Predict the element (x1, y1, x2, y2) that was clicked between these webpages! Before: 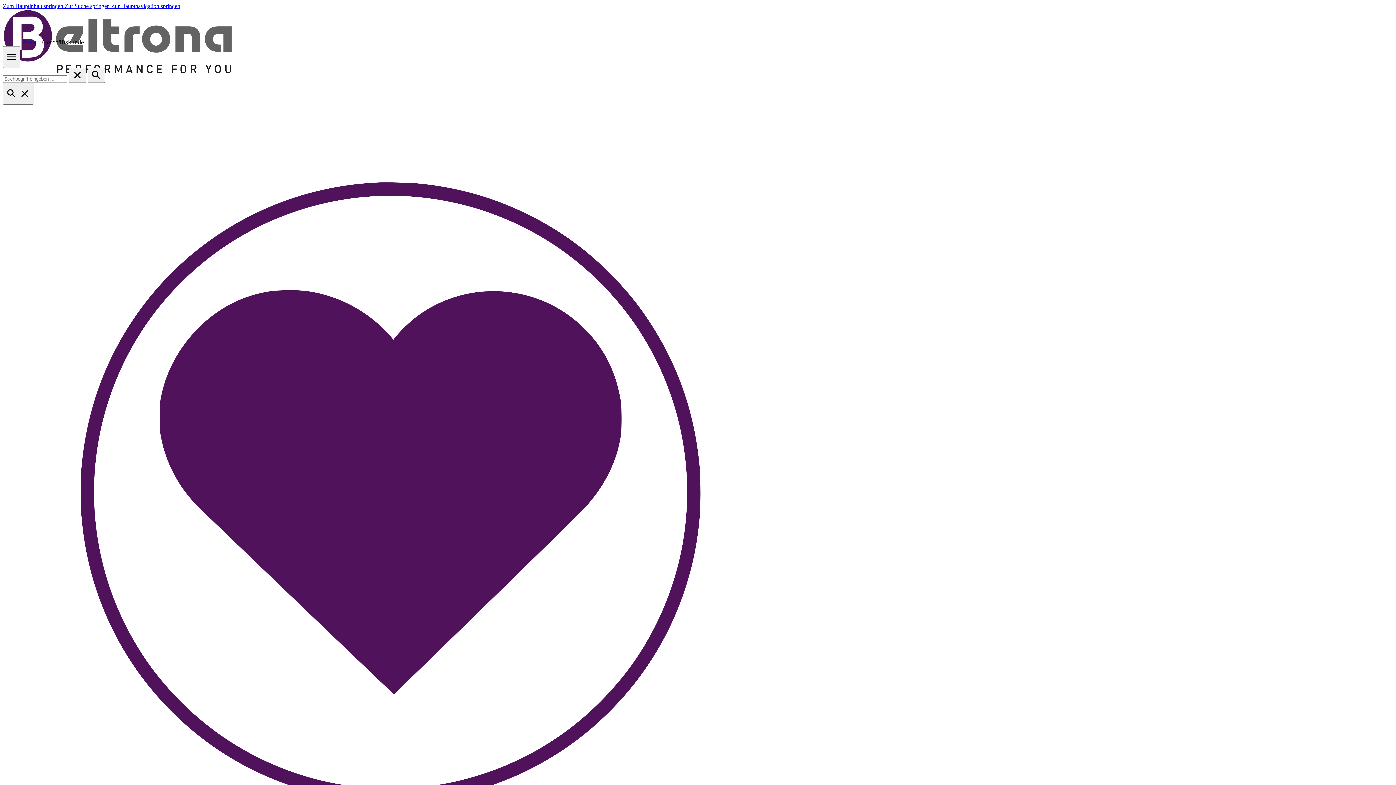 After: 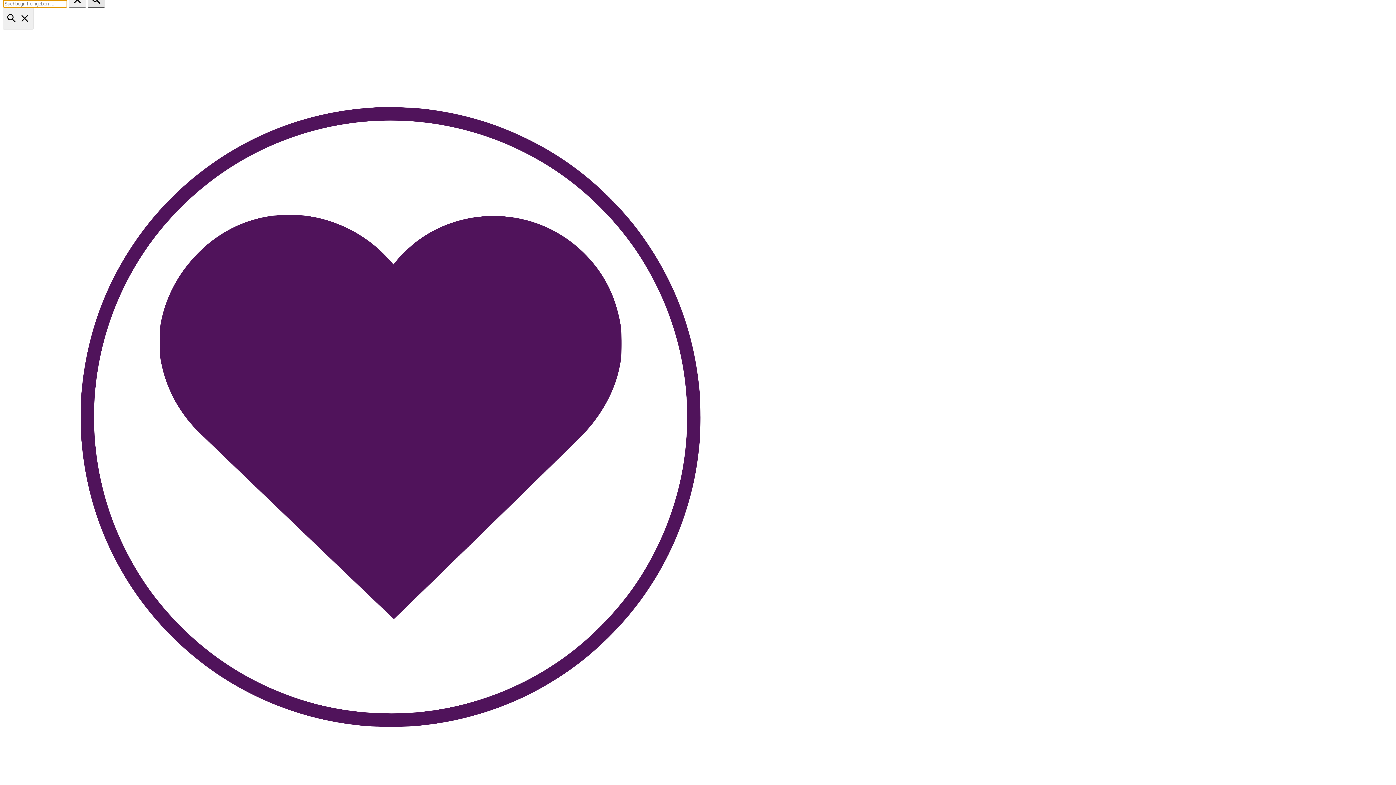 Action: bbox: (64, 2, 111, 9) label: Zur Suche springen 